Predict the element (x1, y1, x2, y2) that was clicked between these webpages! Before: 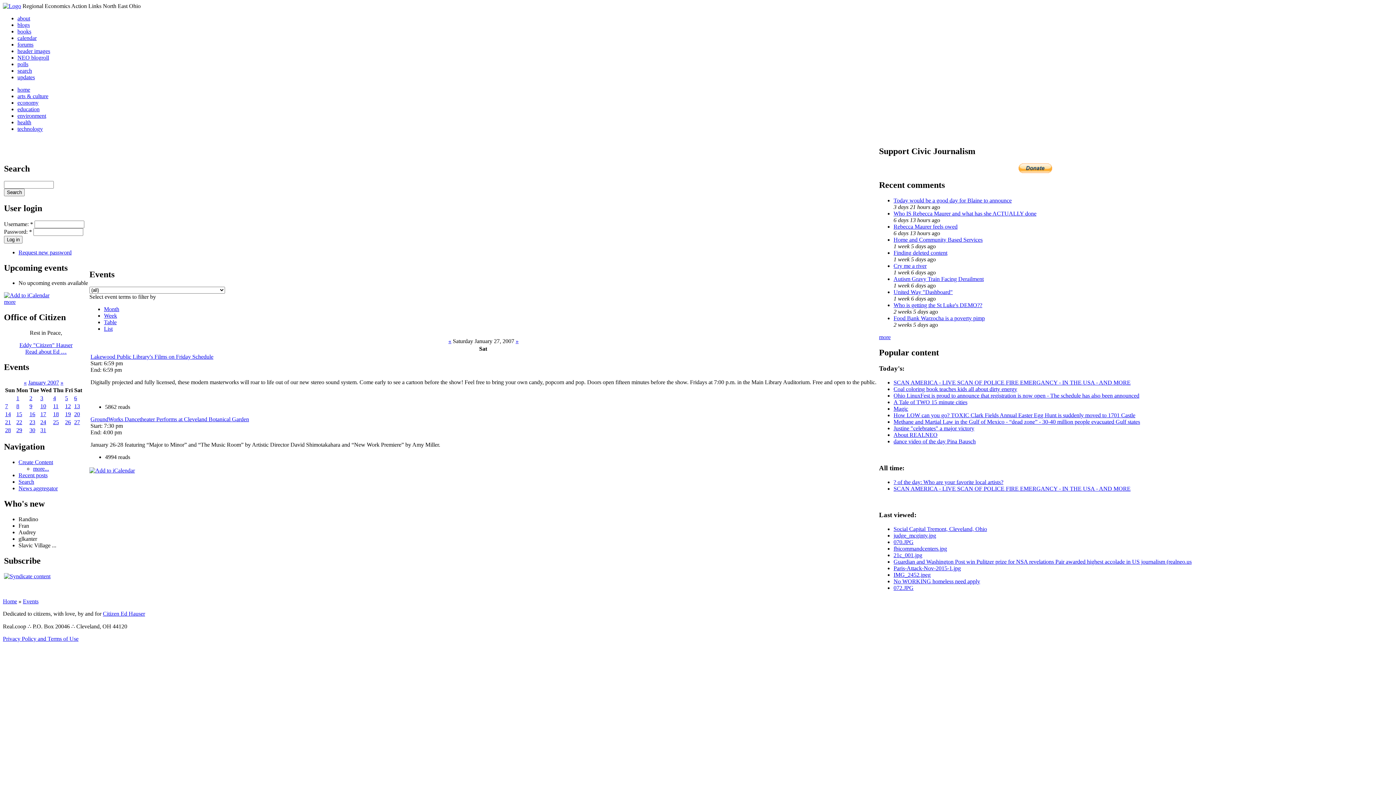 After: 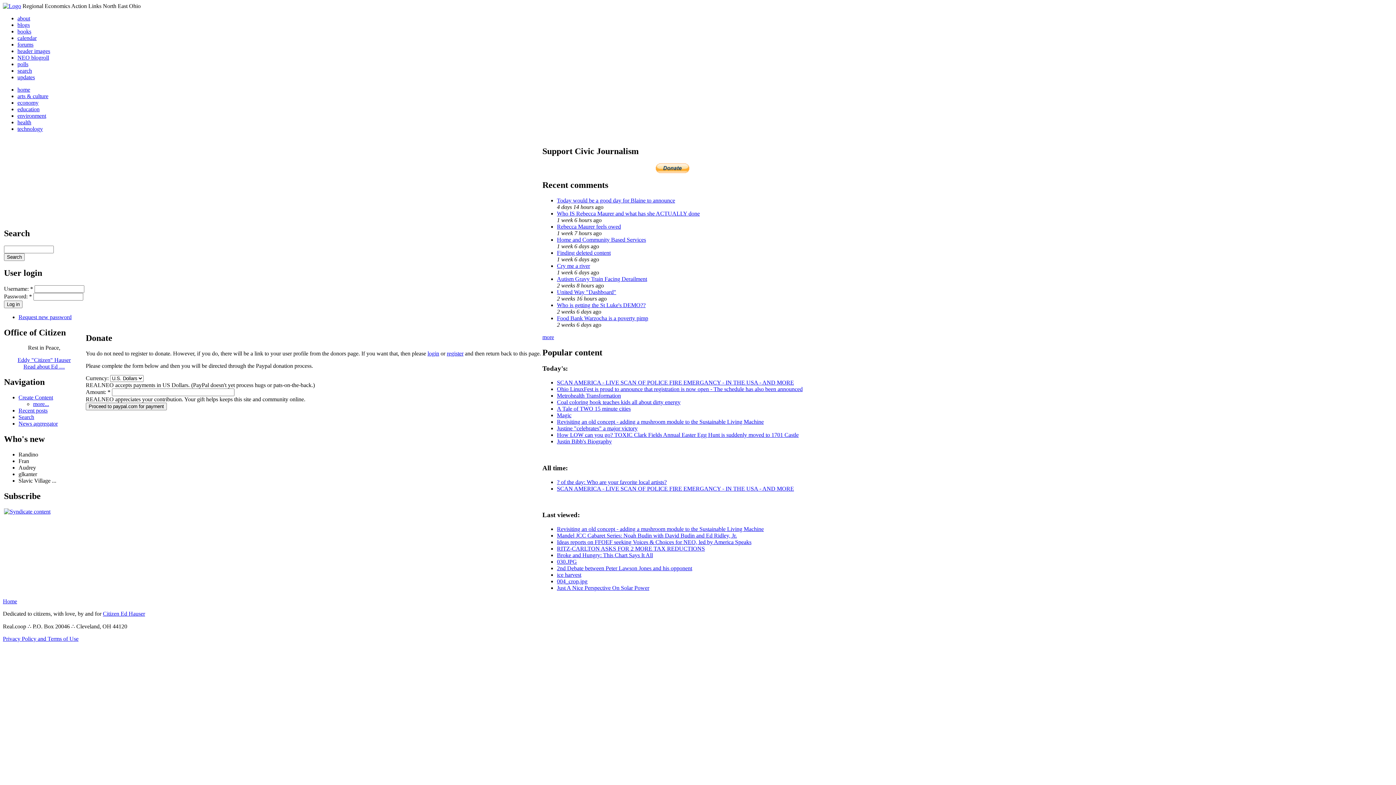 Action: bbox: (1018, 167, 1052, 174)